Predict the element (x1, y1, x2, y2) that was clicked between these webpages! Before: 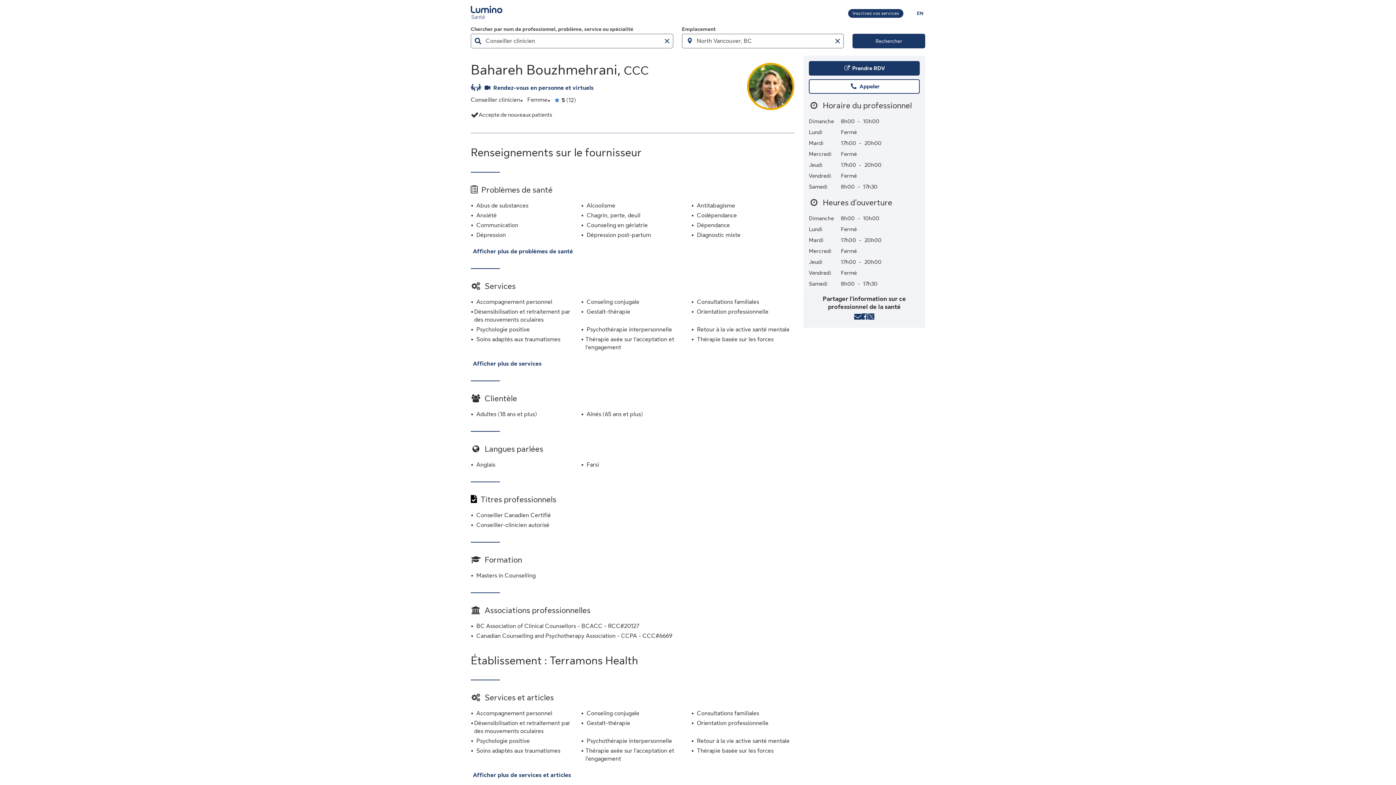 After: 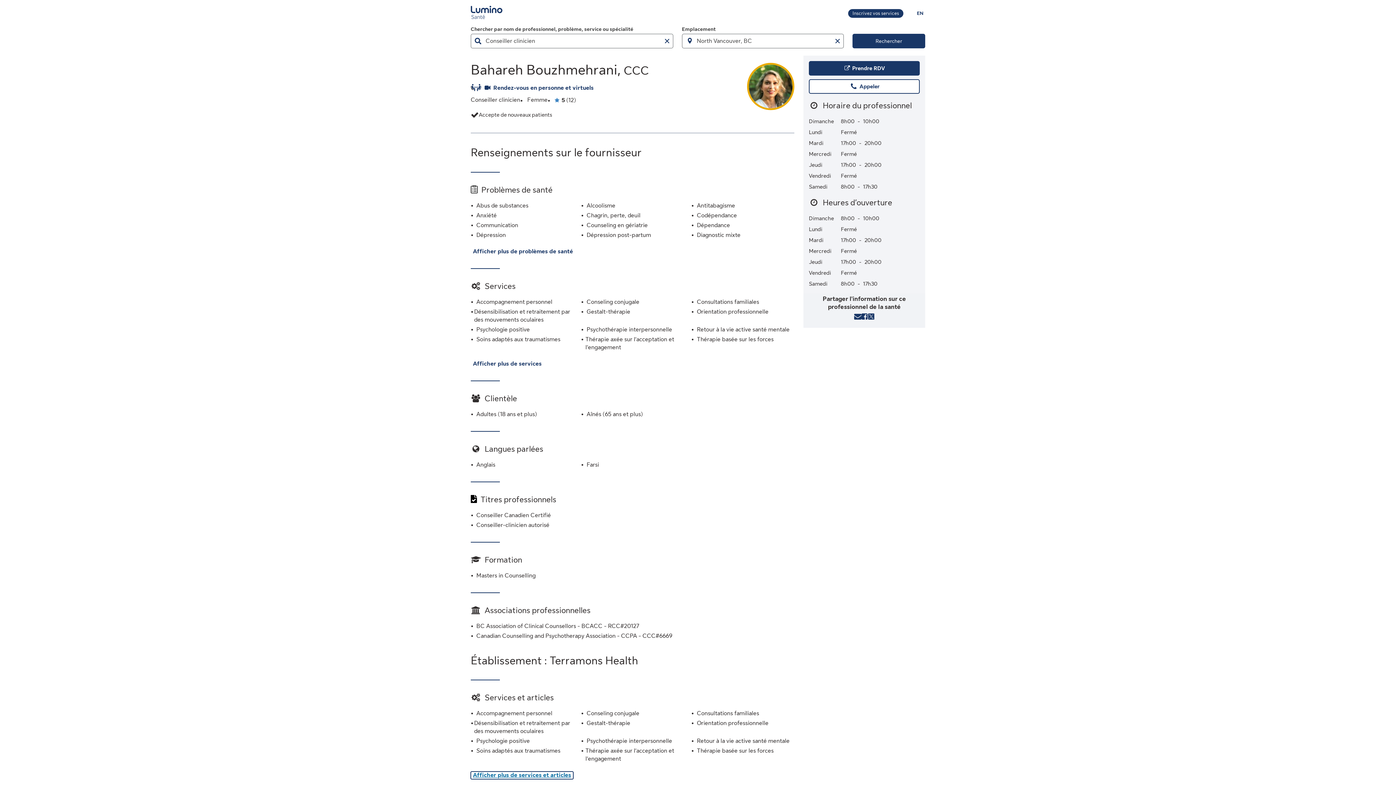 Action: label: Afficher plus de services et articles bbox: (470, 771, 573, 779)